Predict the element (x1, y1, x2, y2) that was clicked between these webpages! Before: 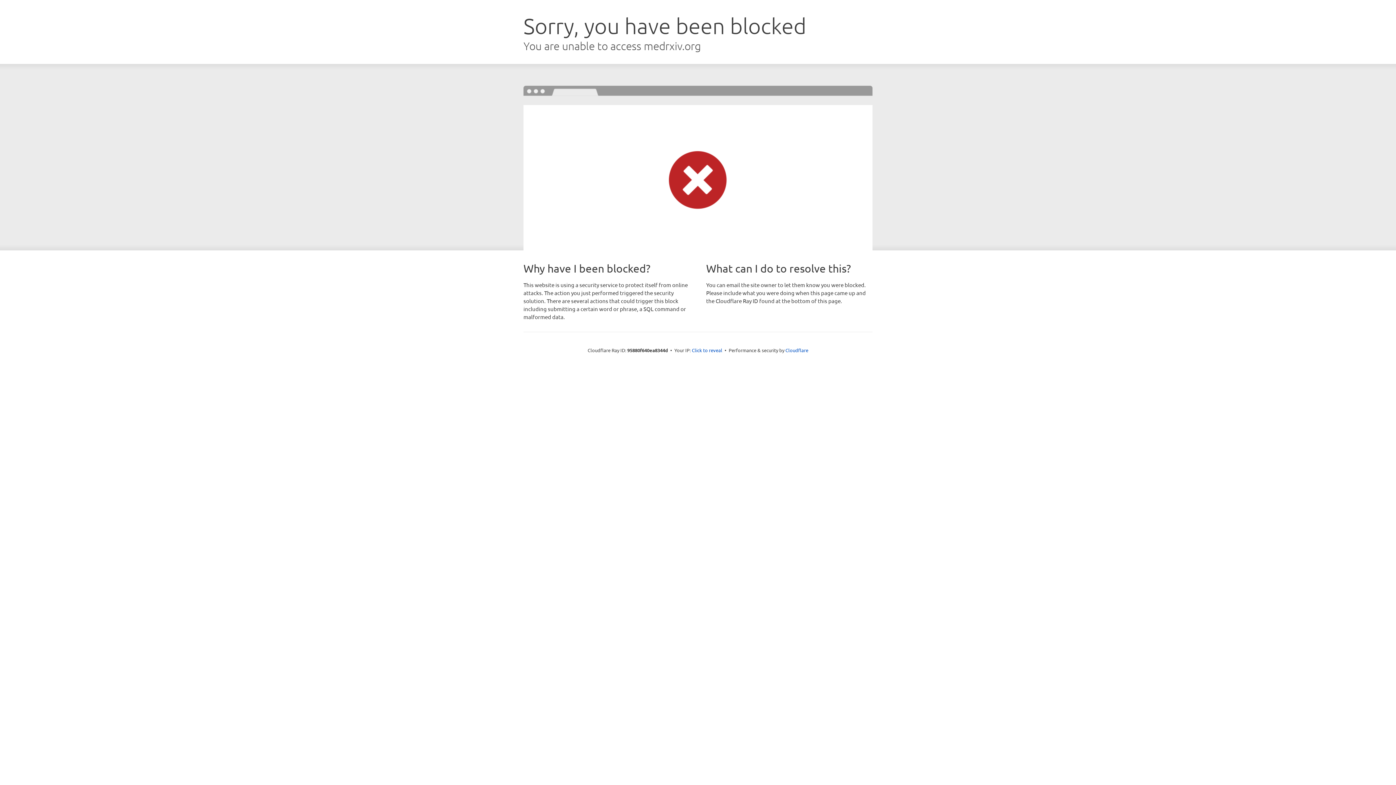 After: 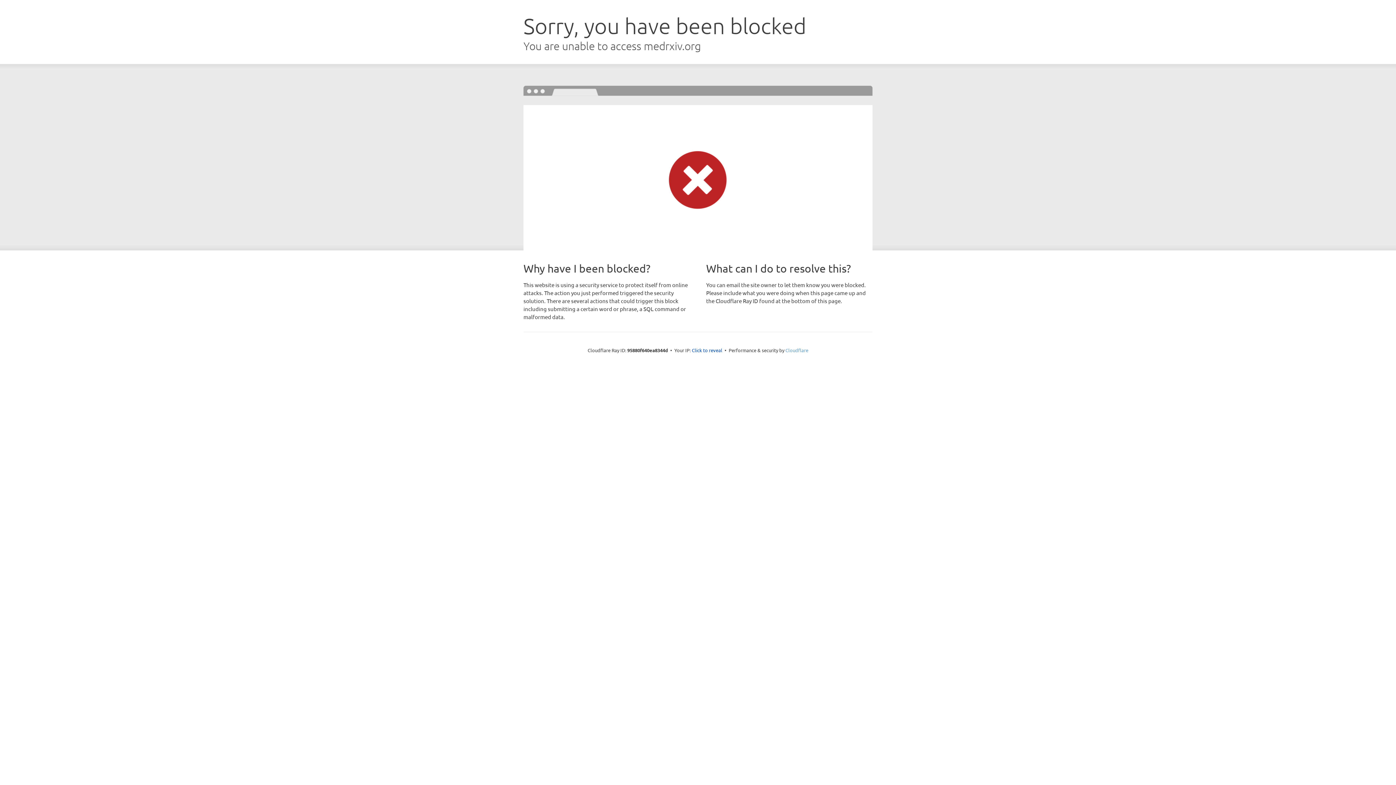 Action: label: Cloudflare bbox: (785, 347, 808, 353)